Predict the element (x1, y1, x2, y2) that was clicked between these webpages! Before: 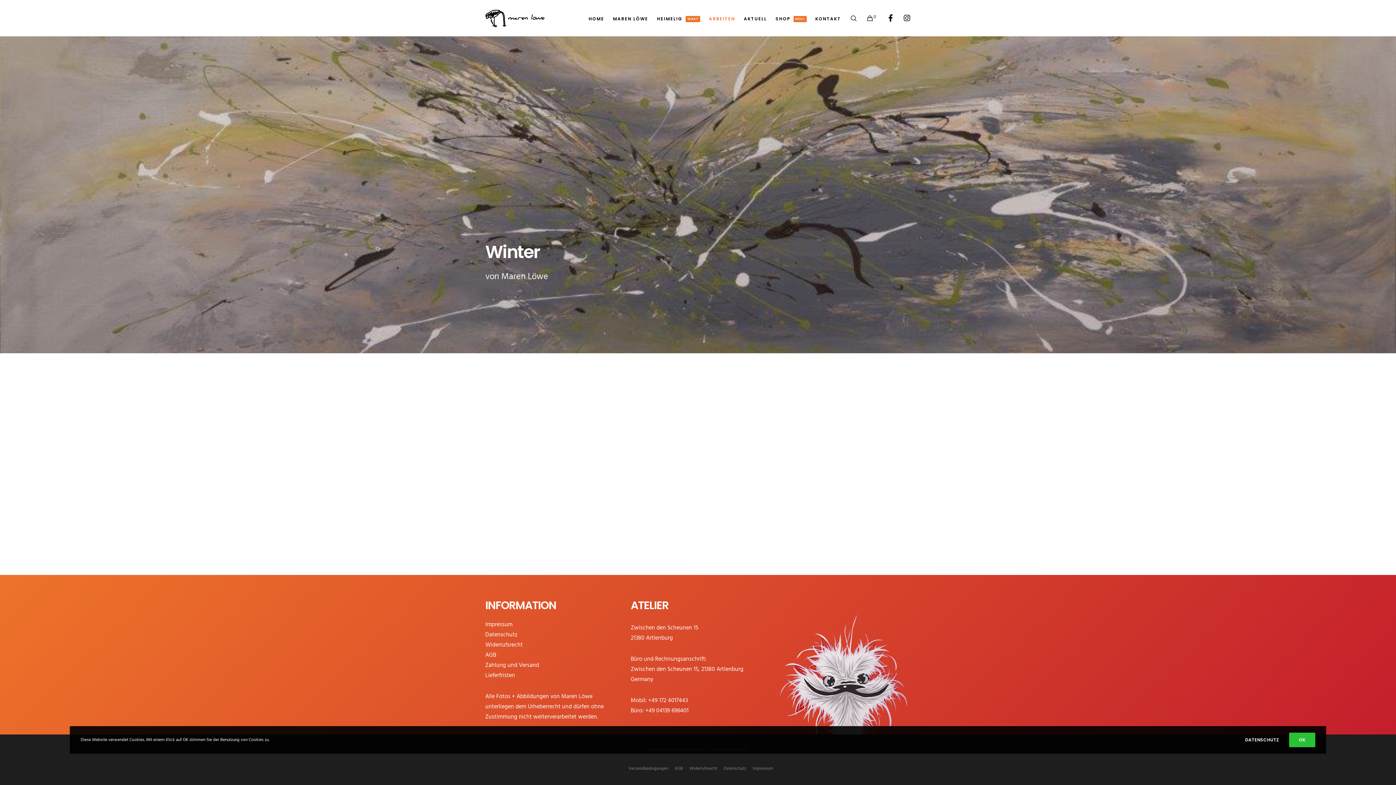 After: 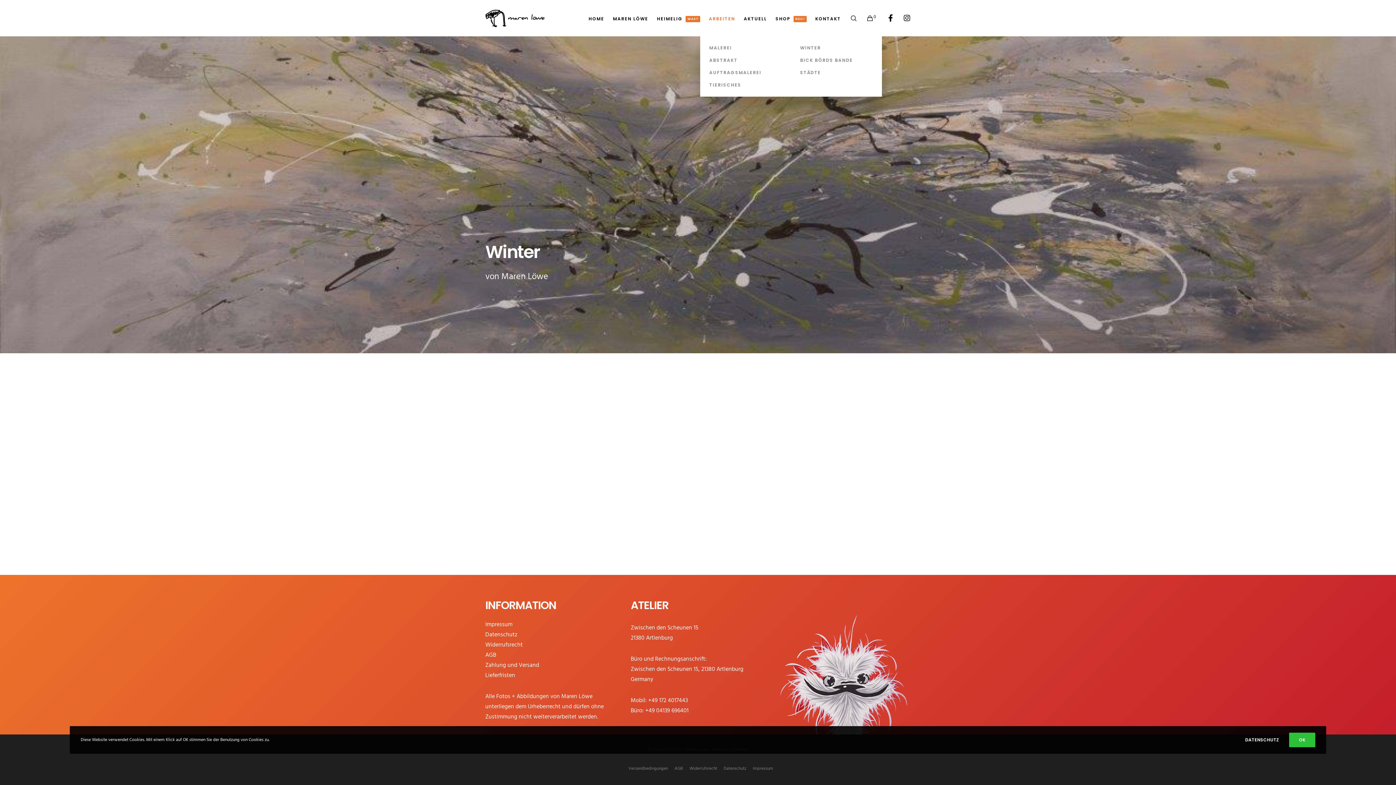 Action: bbox: (700, 0, 735, 36) label: ARBEITEN